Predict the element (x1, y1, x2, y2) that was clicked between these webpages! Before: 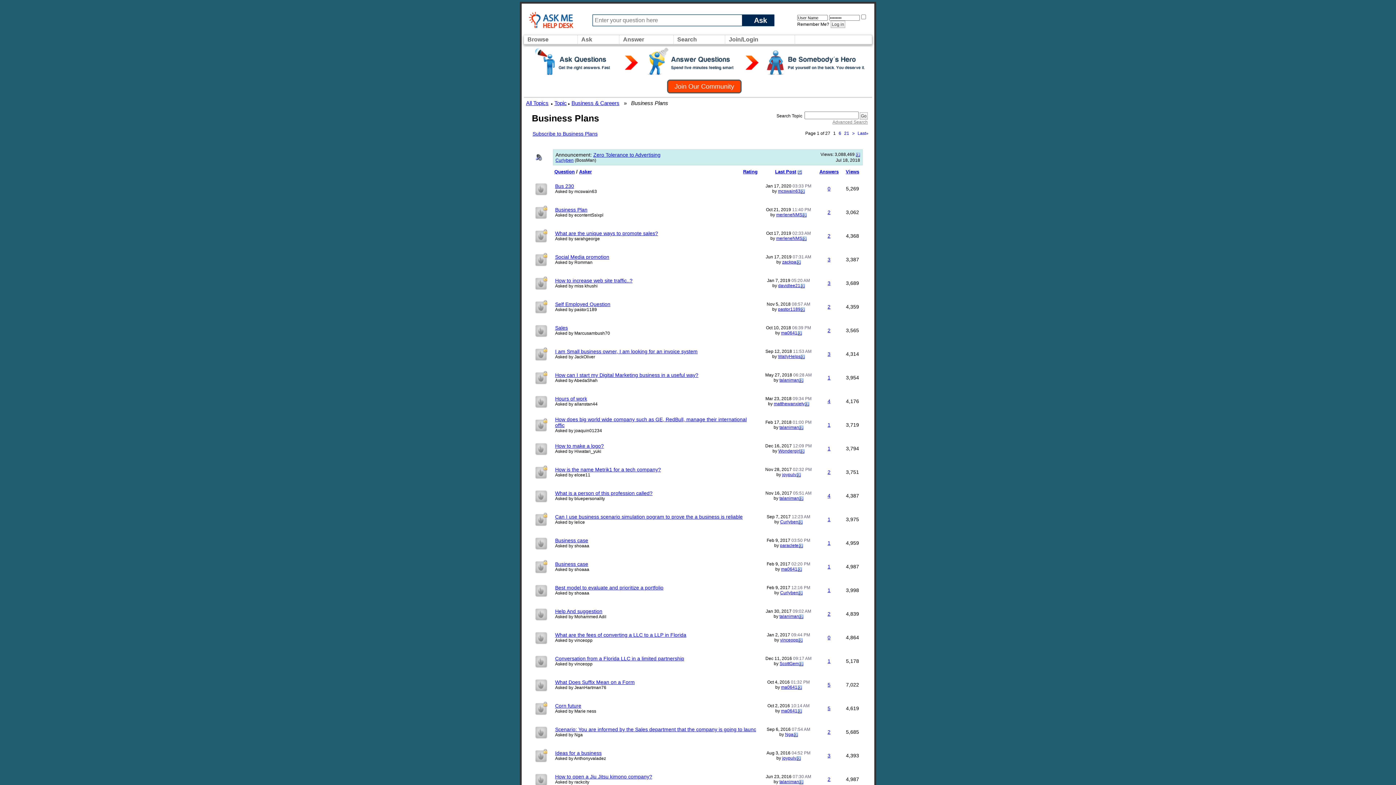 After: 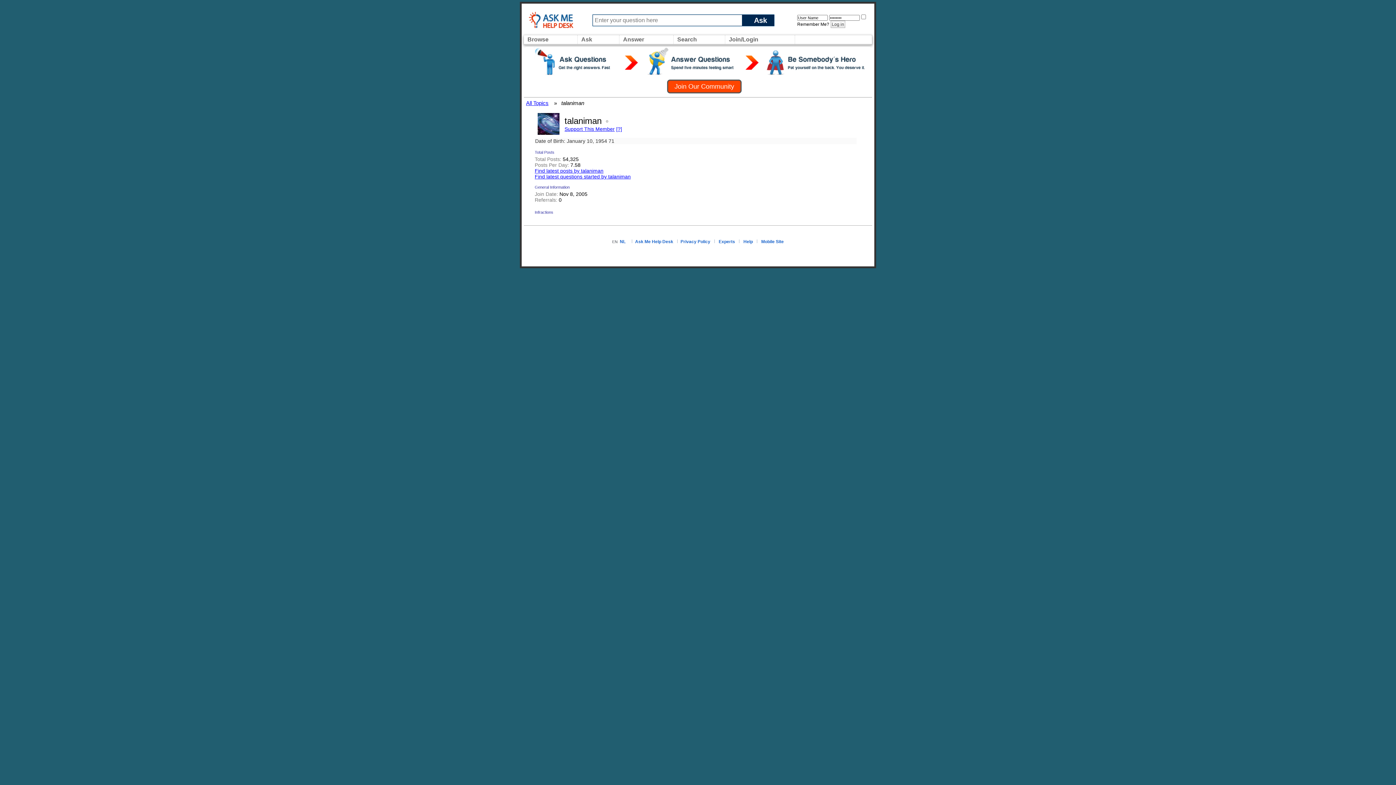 Action: label: talaniman bbox: (779, 779, 799, 784)